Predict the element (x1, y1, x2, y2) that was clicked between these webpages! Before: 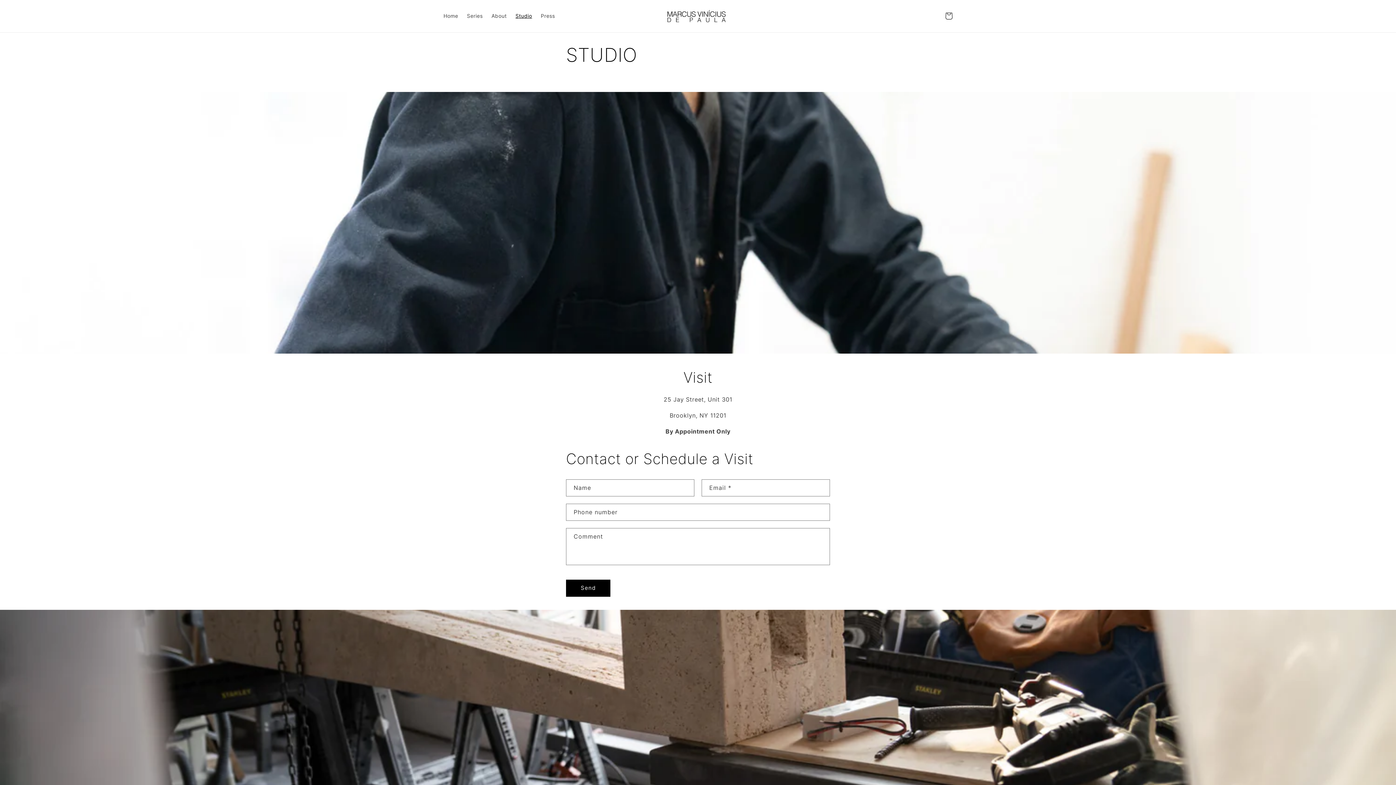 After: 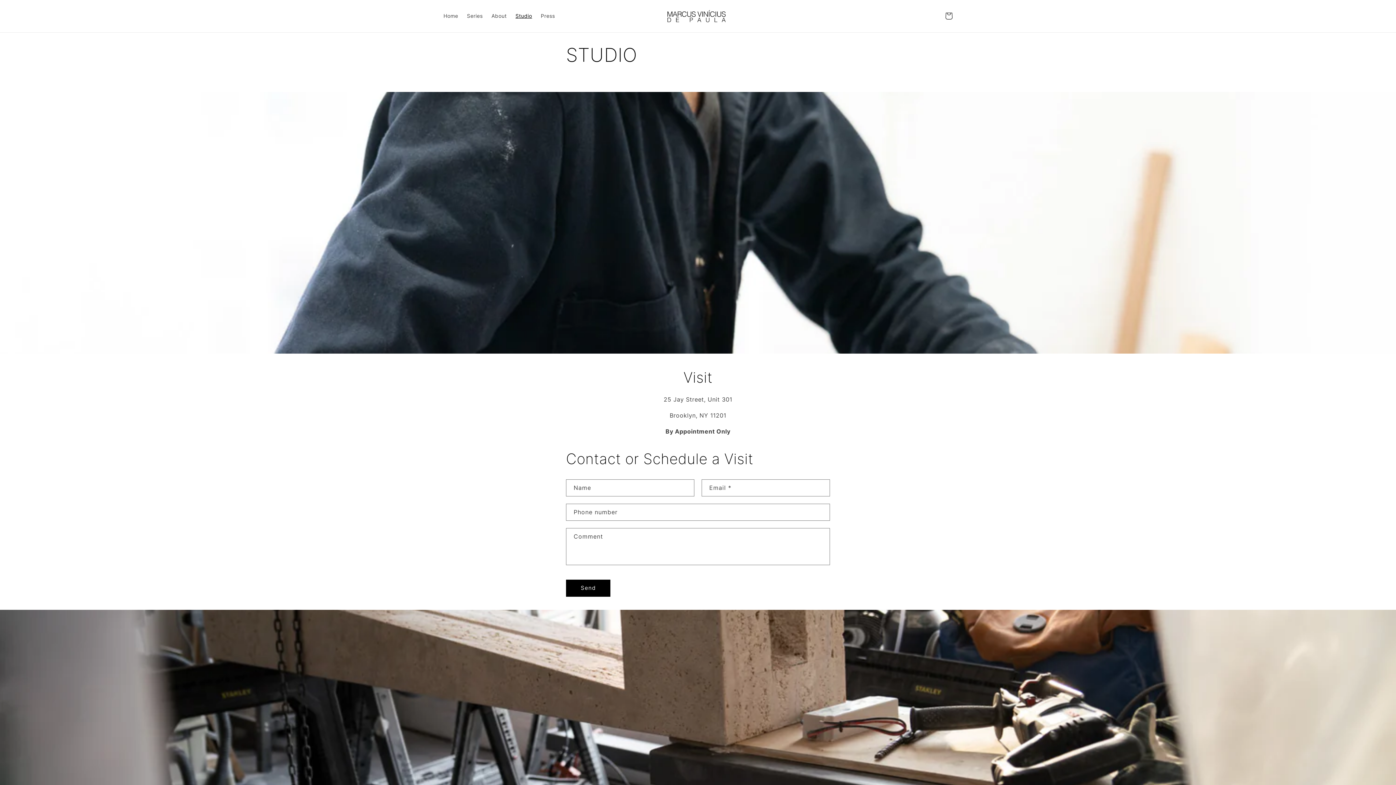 Action: bbox: (511, 8, 536, 23) label: Studio